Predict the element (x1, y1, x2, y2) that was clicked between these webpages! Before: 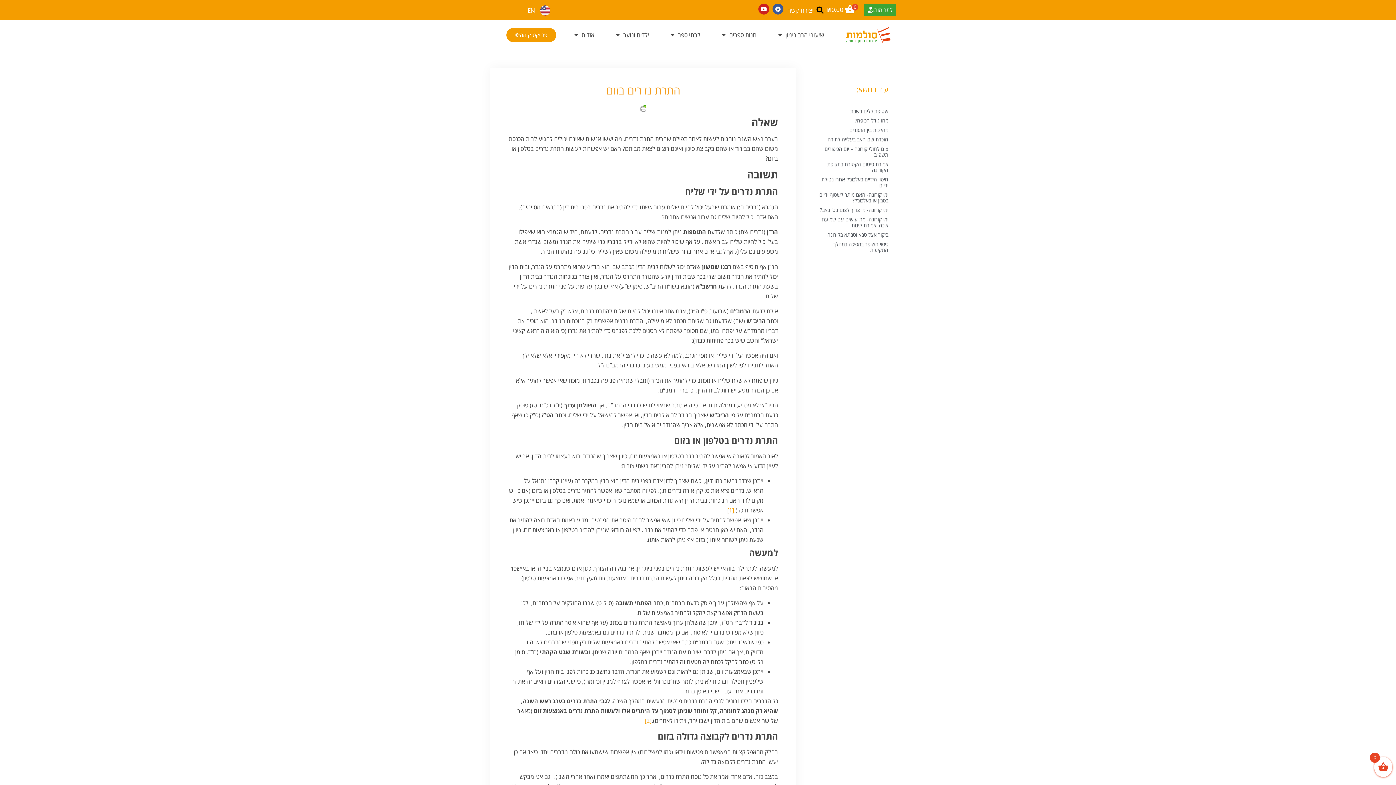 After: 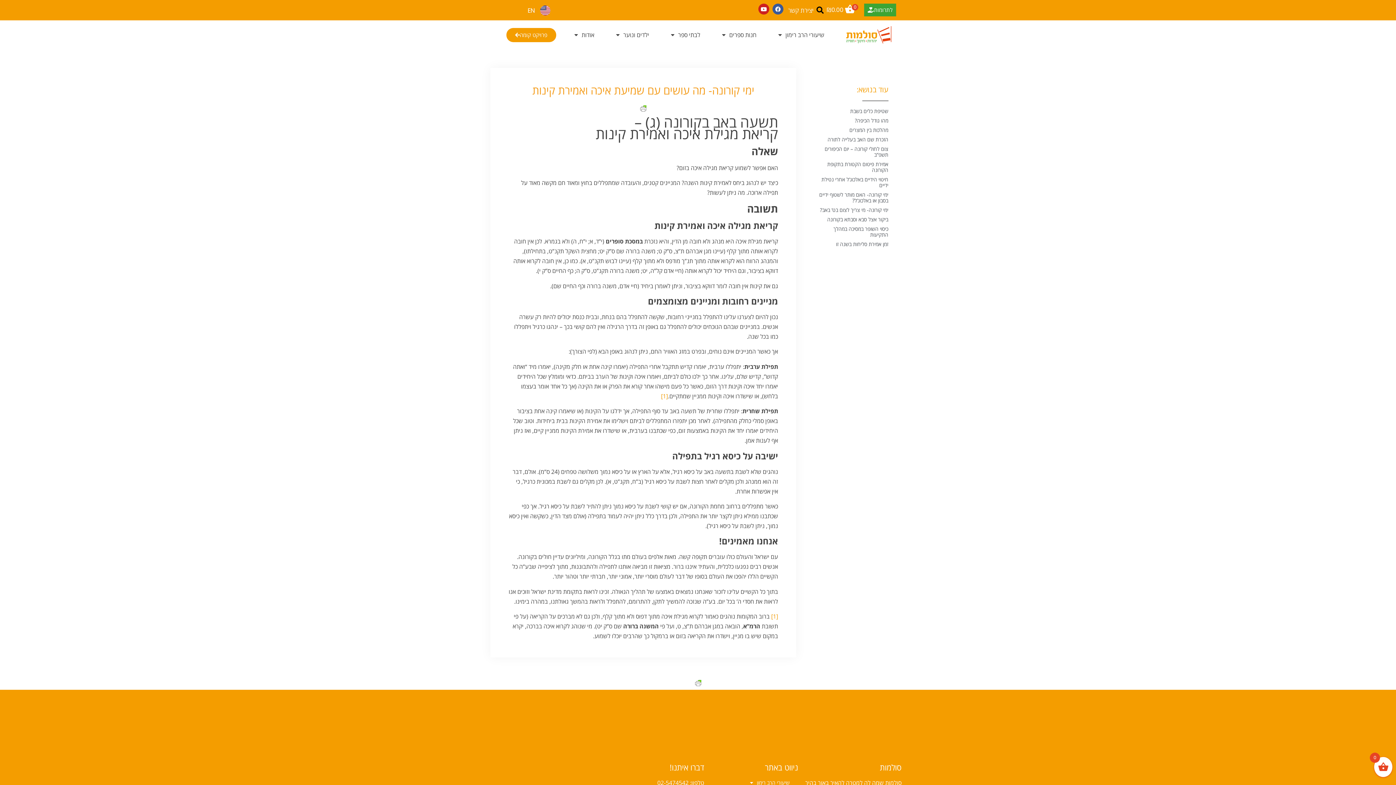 Action: bbox: (822, 215, 888, 228) label: ימי קורונה- מה עושים עם שמיעת איכה ואמירת קינות